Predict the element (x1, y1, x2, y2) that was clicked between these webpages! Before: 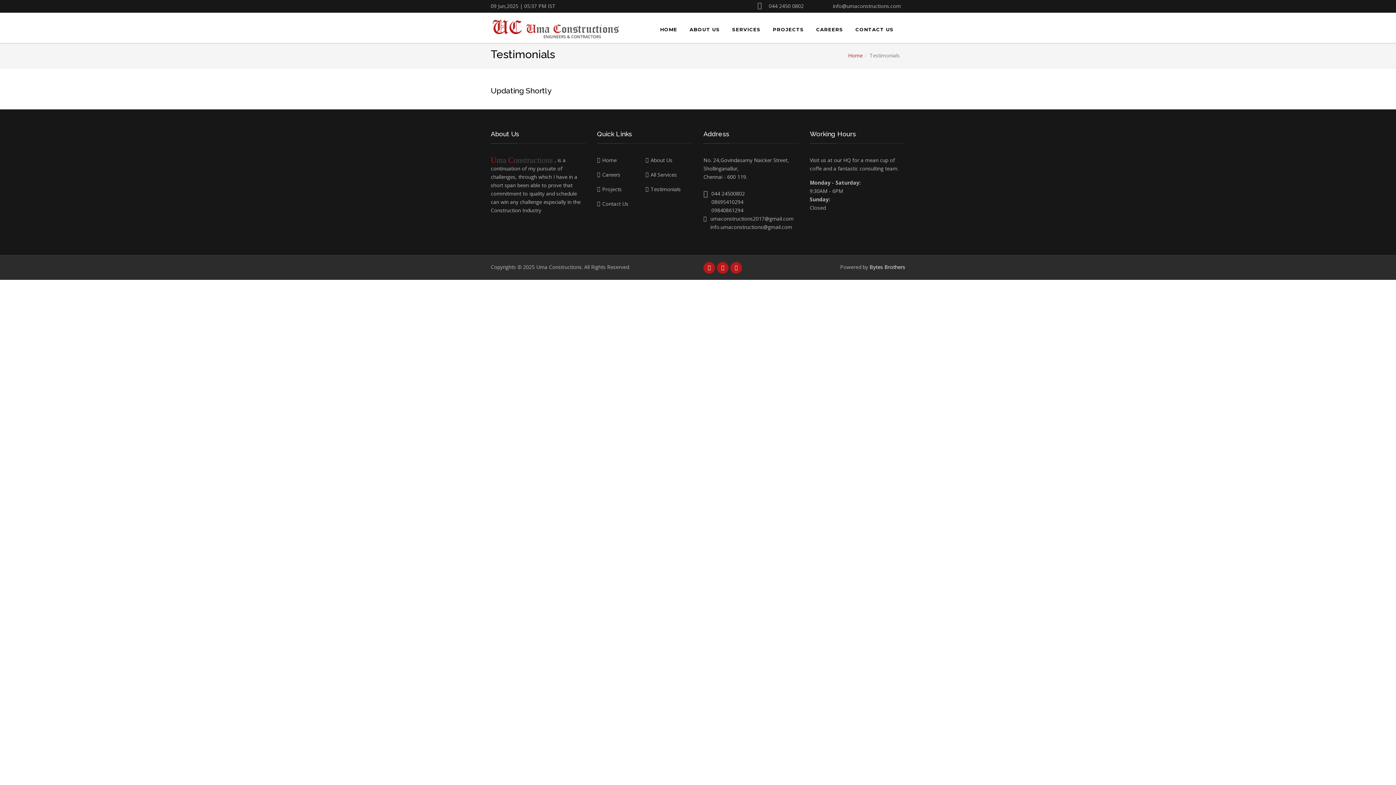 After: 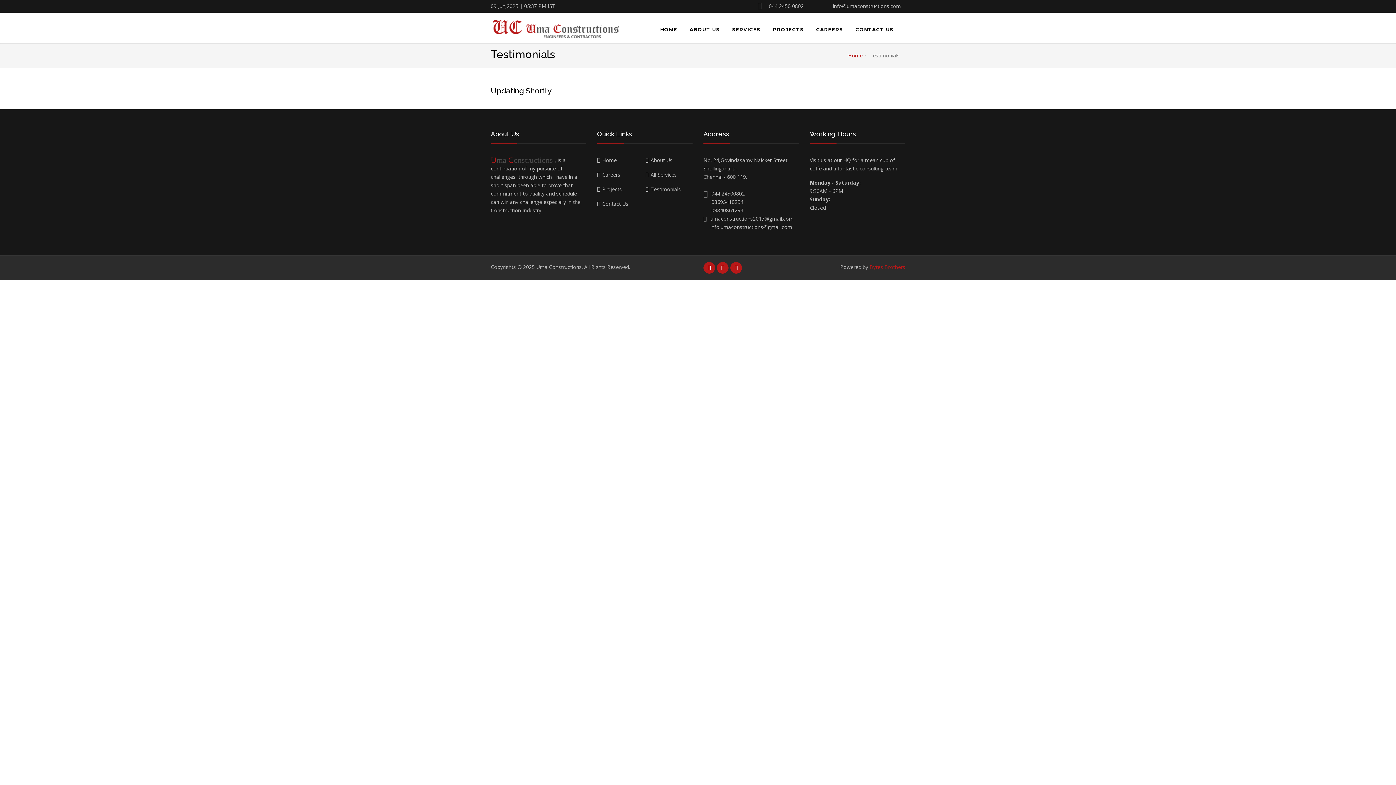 Action: label: Bytes Brothers bbox: (869, 263, 905, 270)